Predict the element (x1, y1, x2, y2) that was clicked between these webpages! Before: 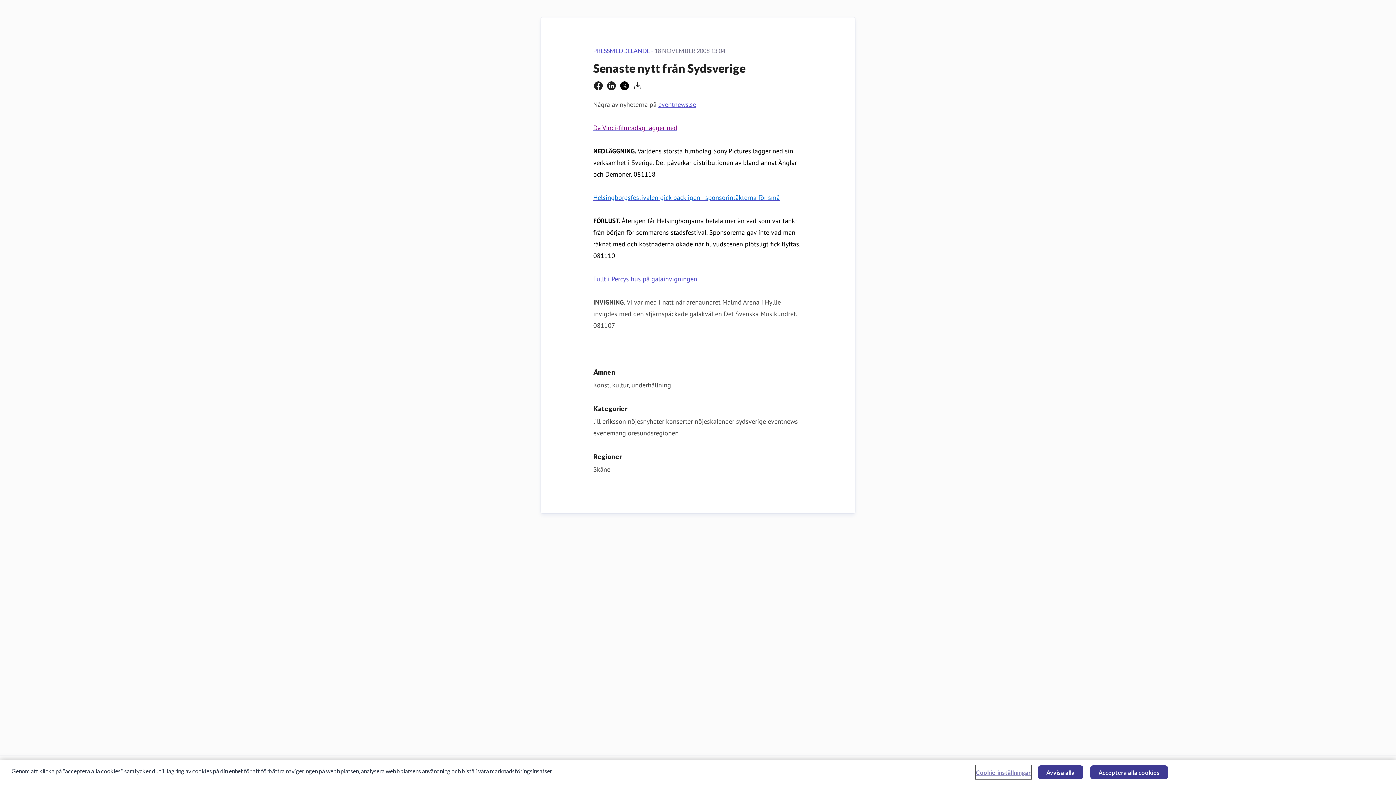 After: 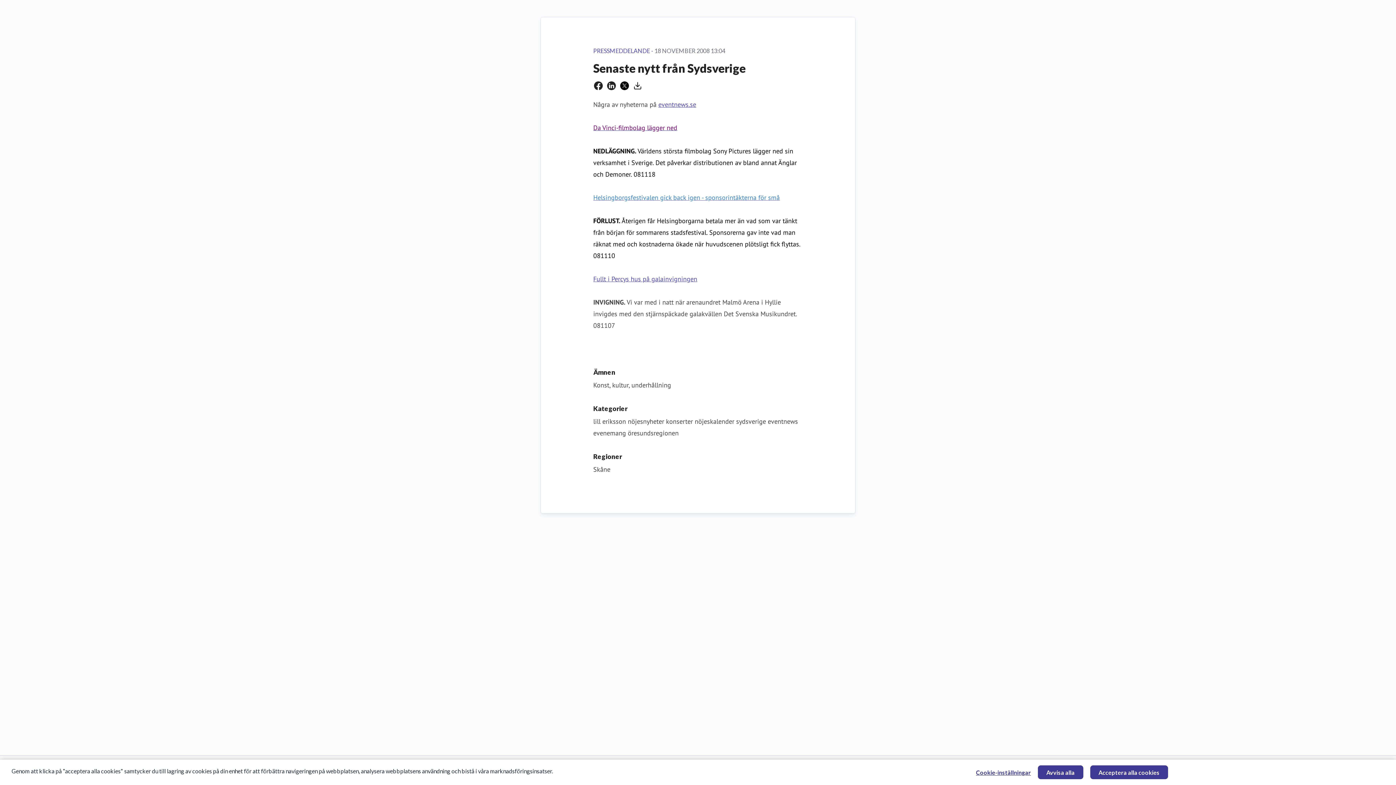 Action: label: Helsingborgsfestivalen gick back igen - sponsorintäkterna för små bbox: (593, 193, 780, 201)